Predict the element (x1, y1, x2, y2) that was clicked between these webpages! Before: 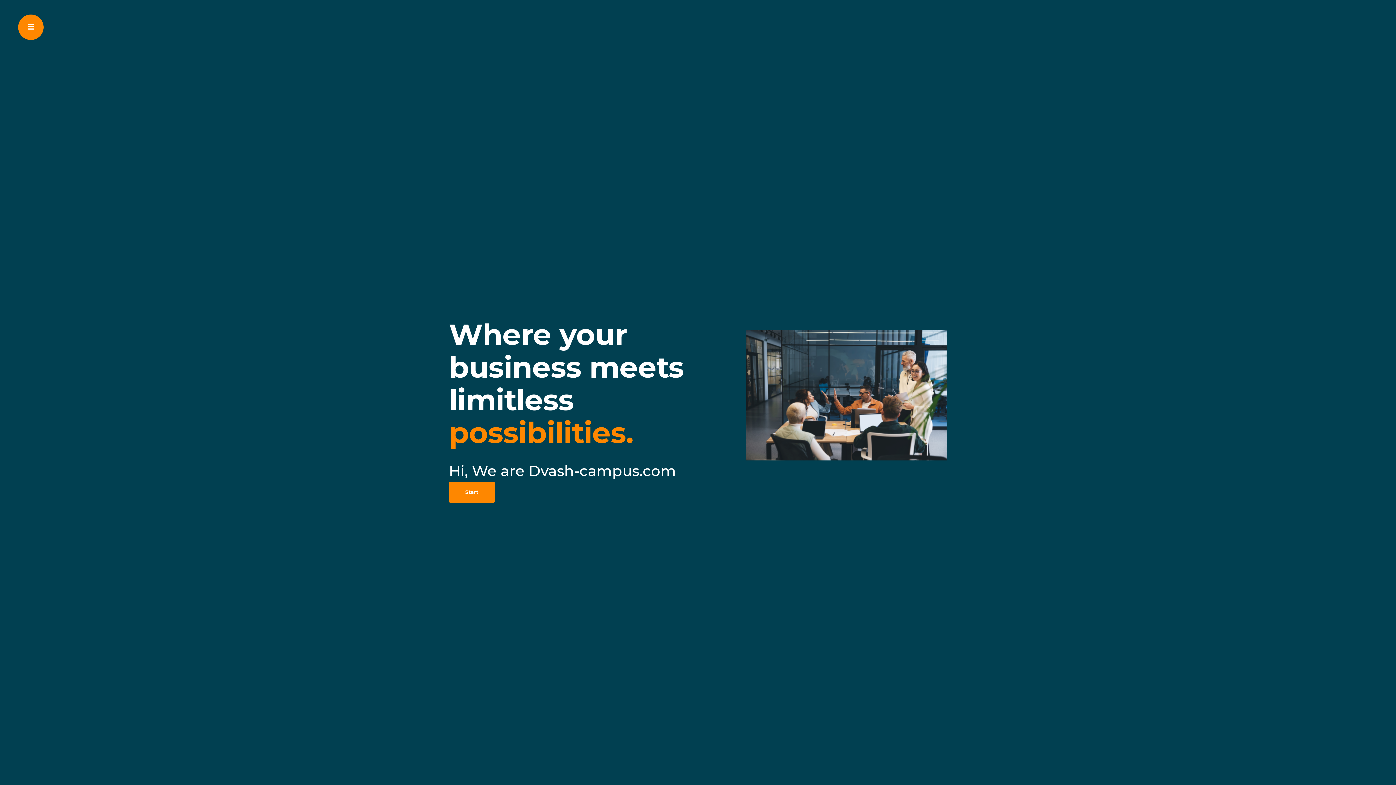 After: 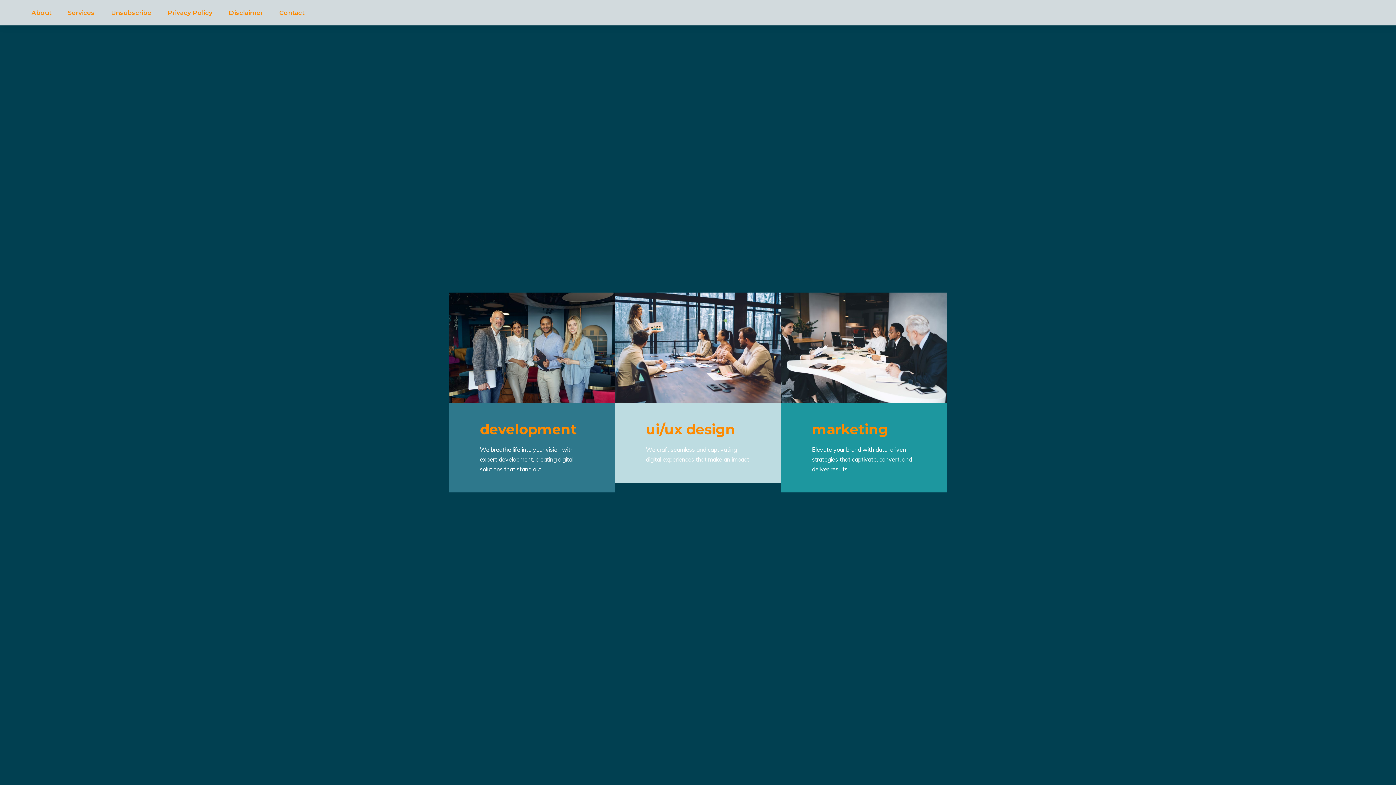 Action: label: Start bbox: (449, 482, 494, 502)